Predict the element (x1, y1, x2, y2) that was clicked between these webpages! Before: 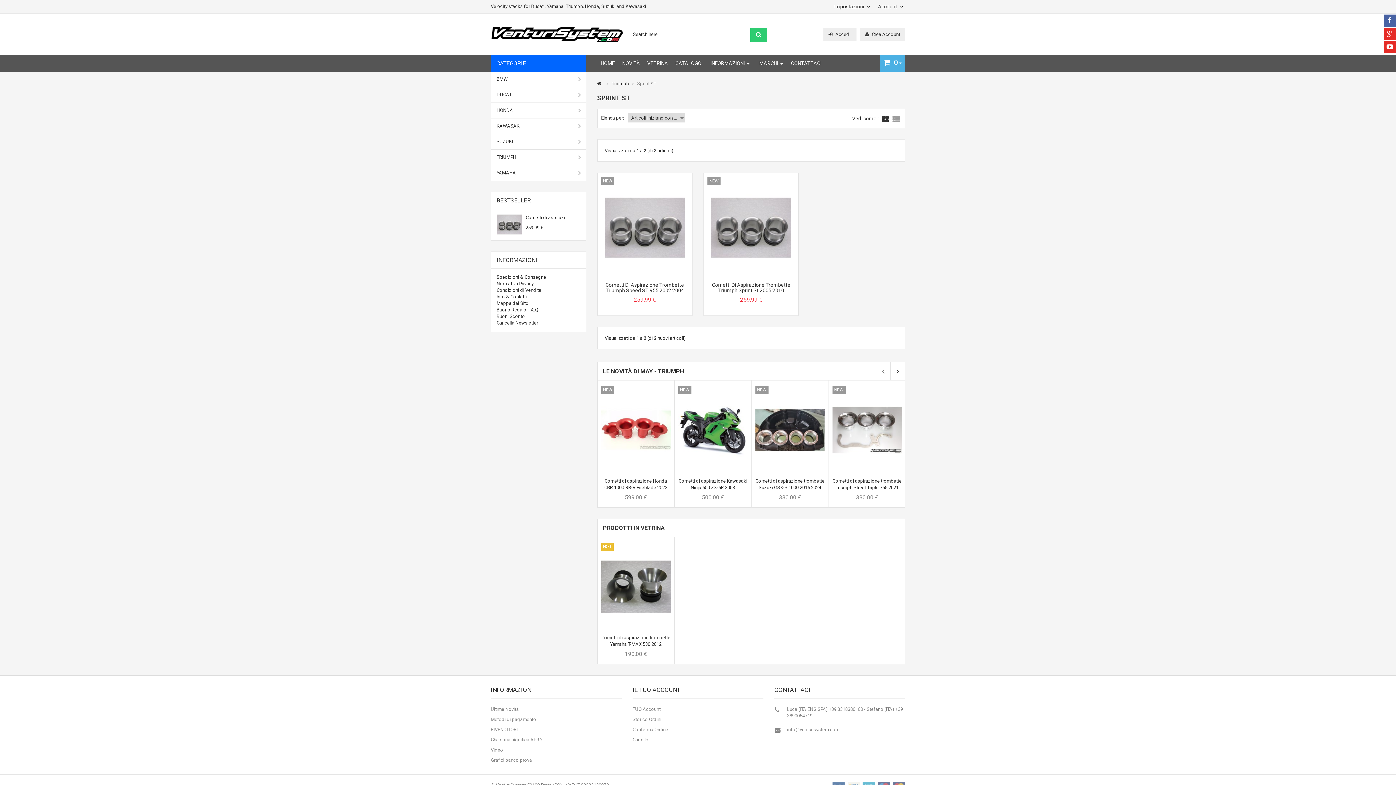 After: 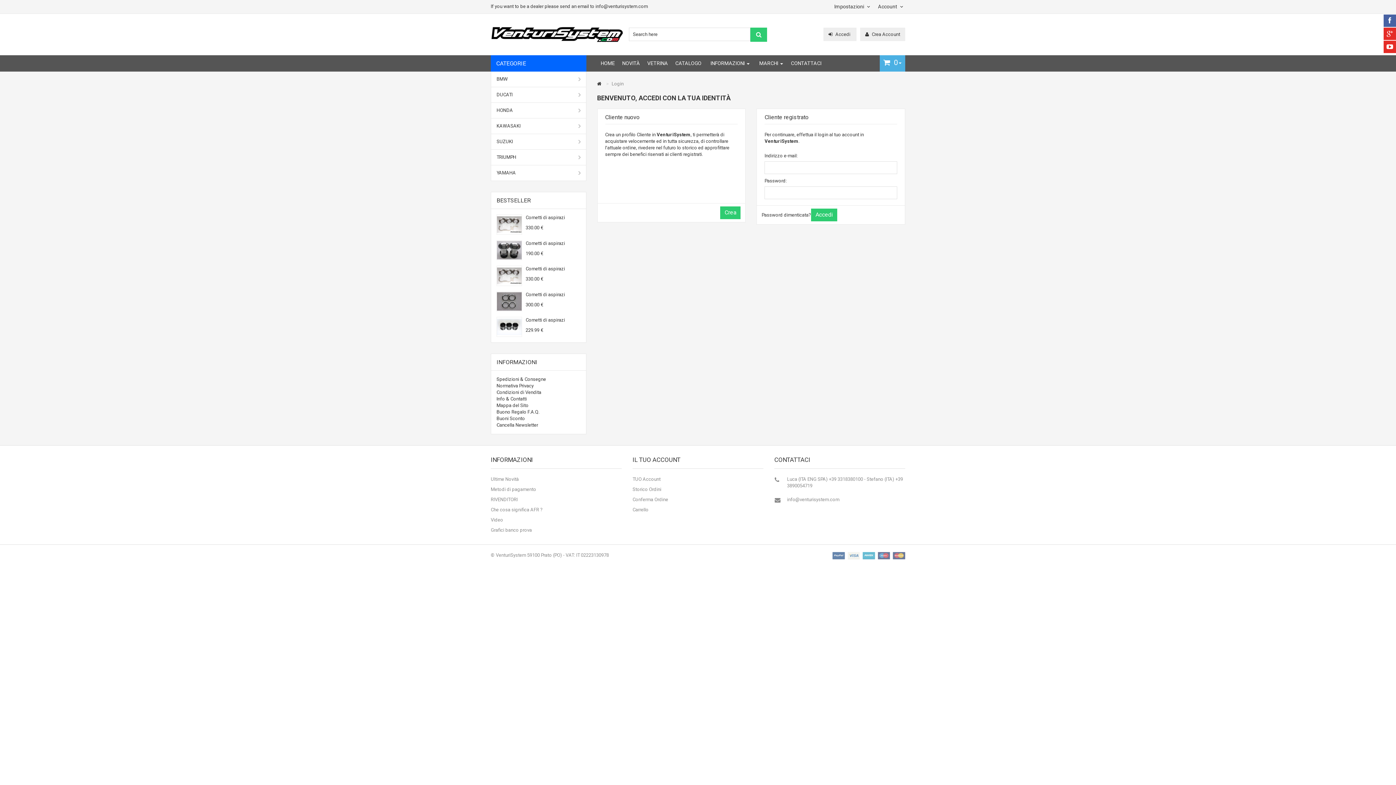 Action: bbox: (823, 27, 856, 41) label:  Accedi 